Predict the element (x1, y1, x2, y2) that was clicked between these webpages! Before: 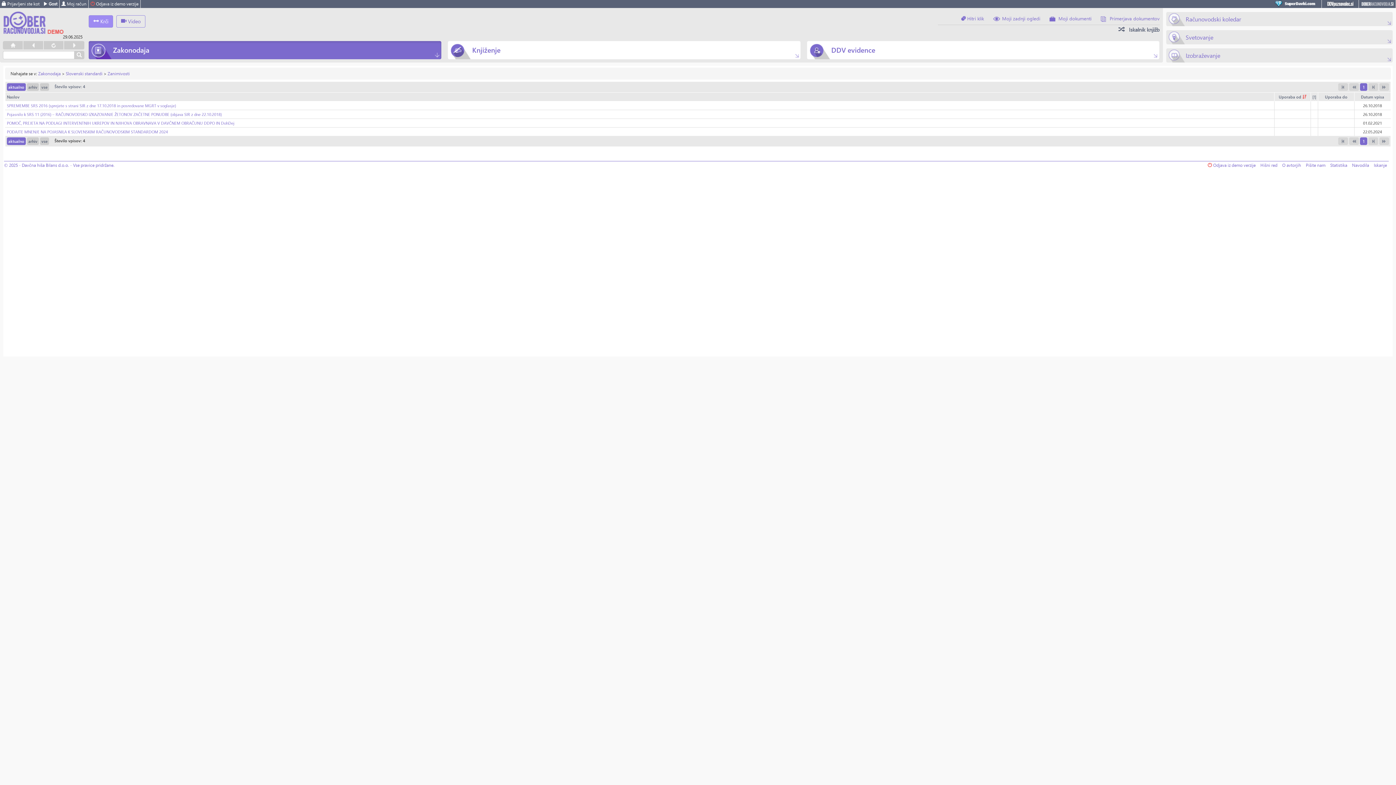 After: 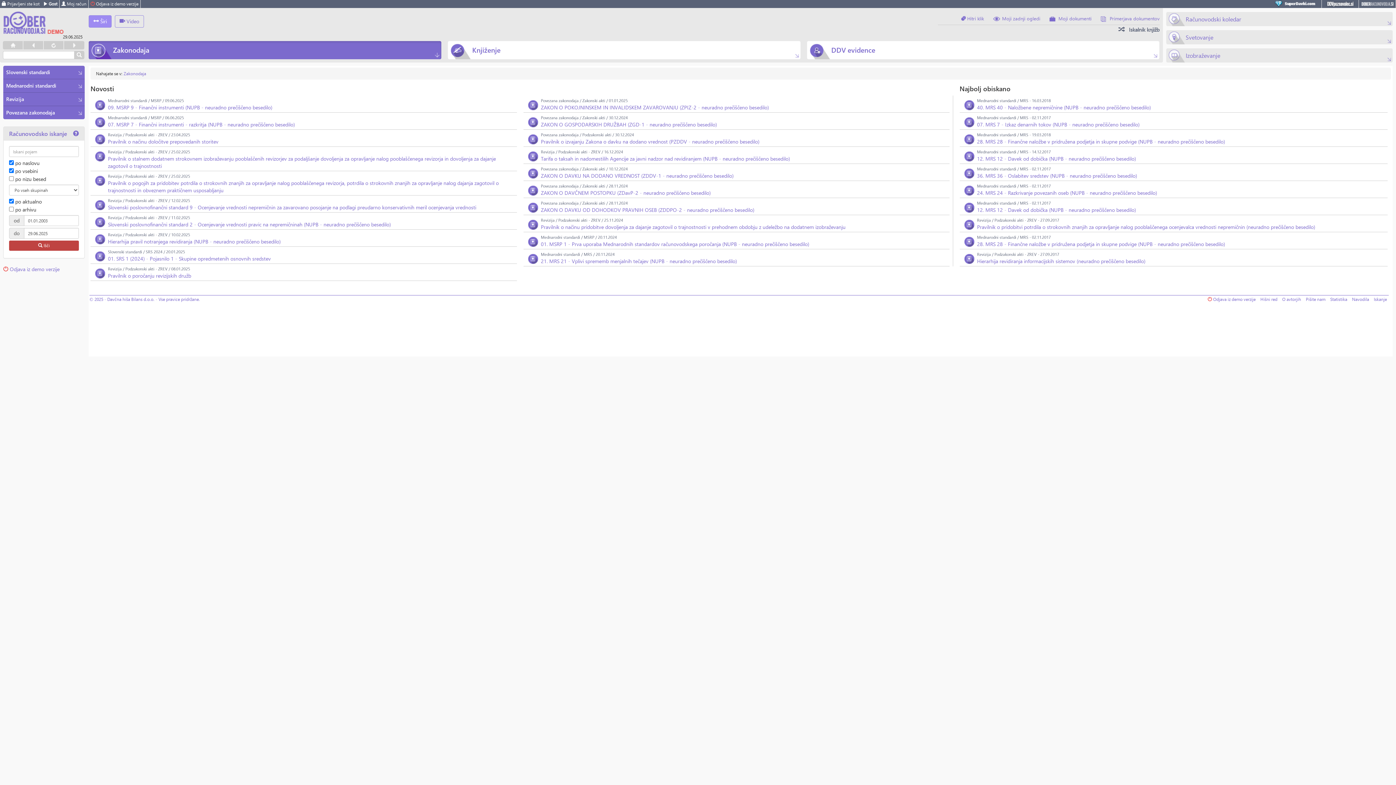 Action: label: Zakonodaja bbox: (88, 41, 441, 59)